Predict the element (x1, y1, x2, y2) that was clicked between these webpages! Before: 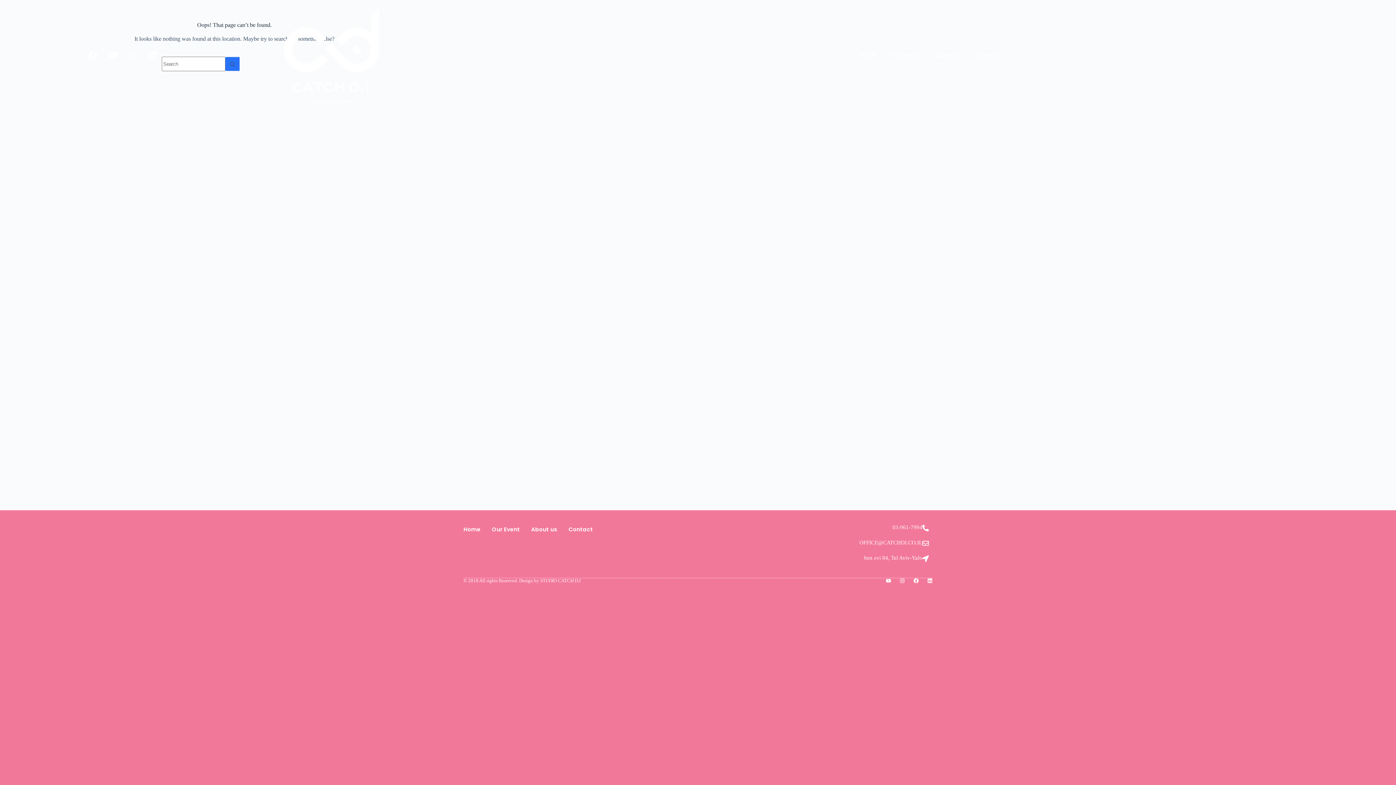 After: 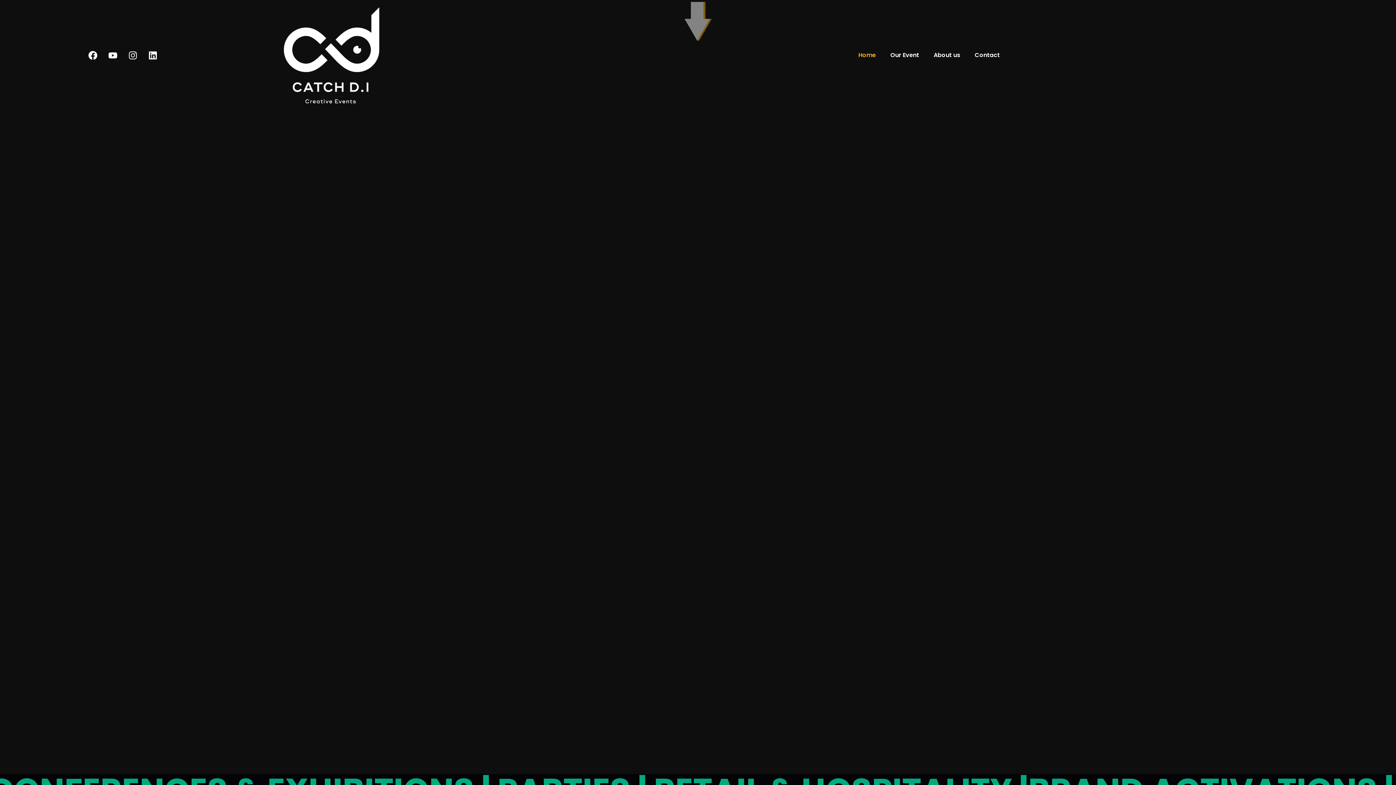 Action: bbox: (276, 1, 386, 110)